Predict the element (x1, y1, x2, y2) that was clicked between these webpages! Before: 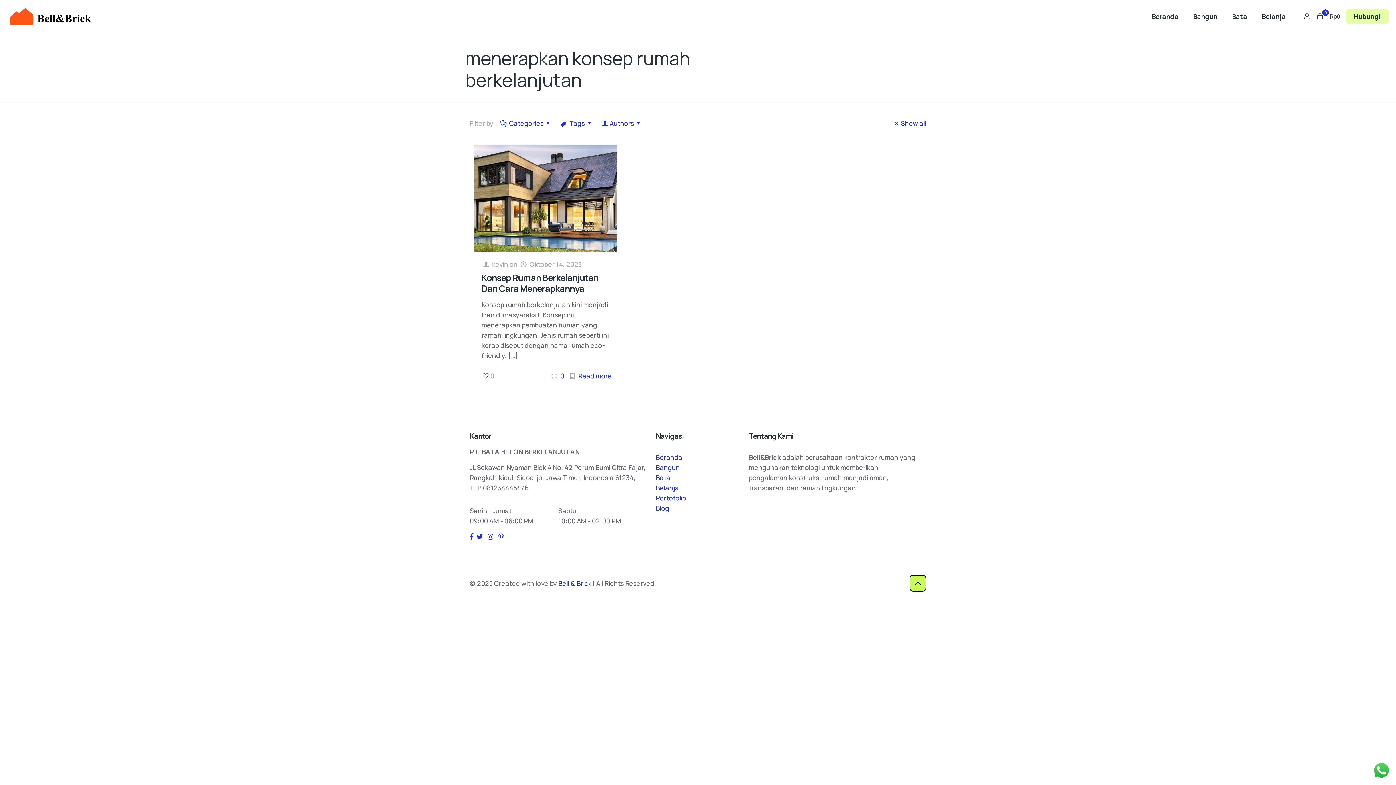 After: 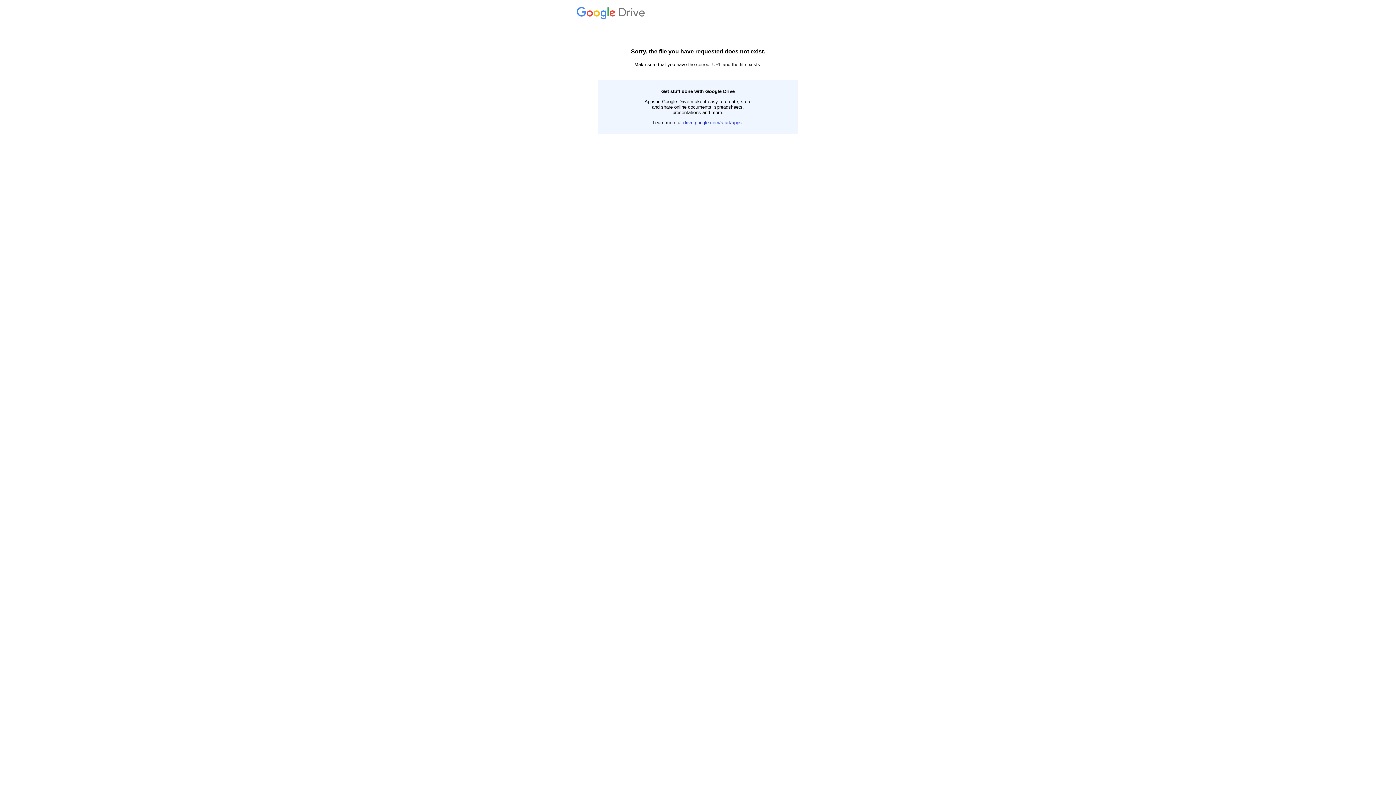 Action: label: Portofolio bbox: (656, 493, 686, 502)